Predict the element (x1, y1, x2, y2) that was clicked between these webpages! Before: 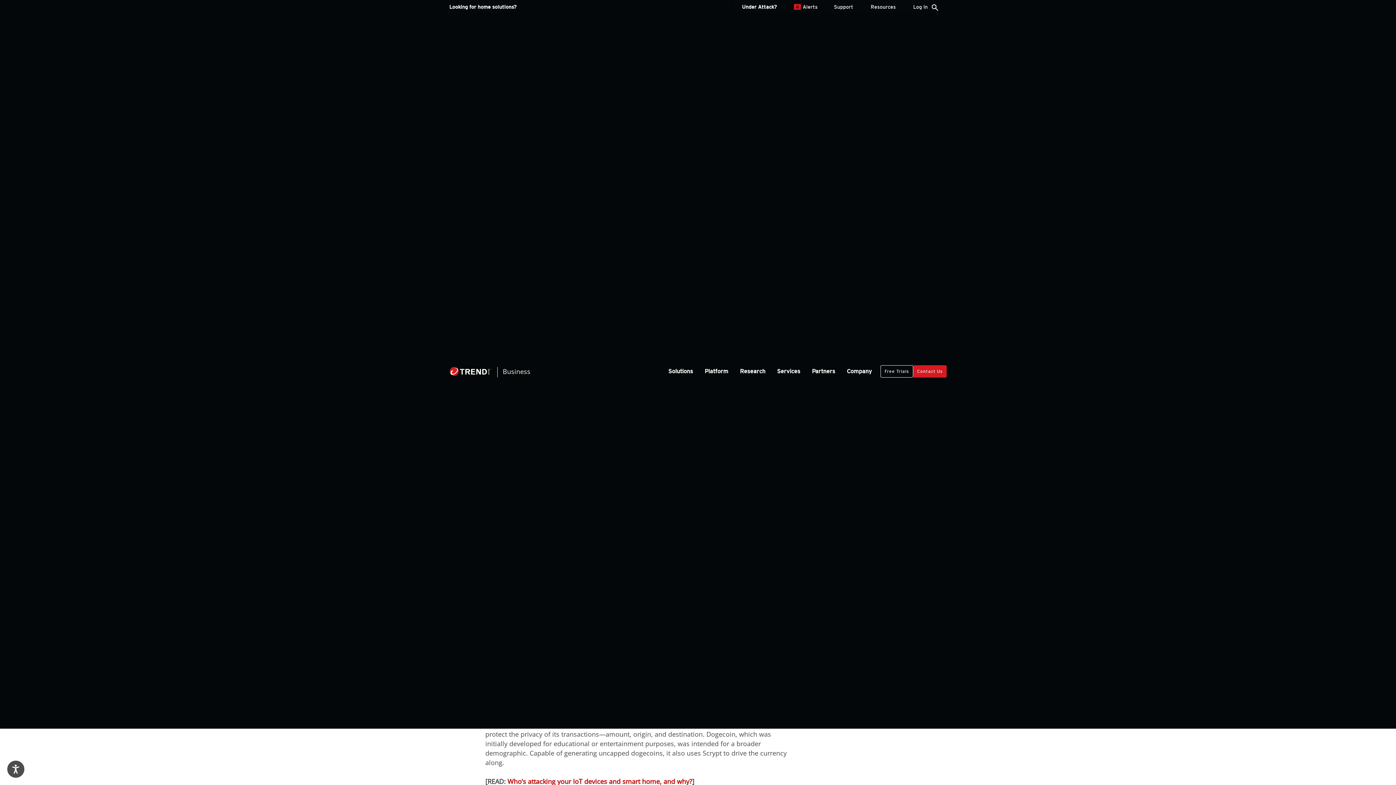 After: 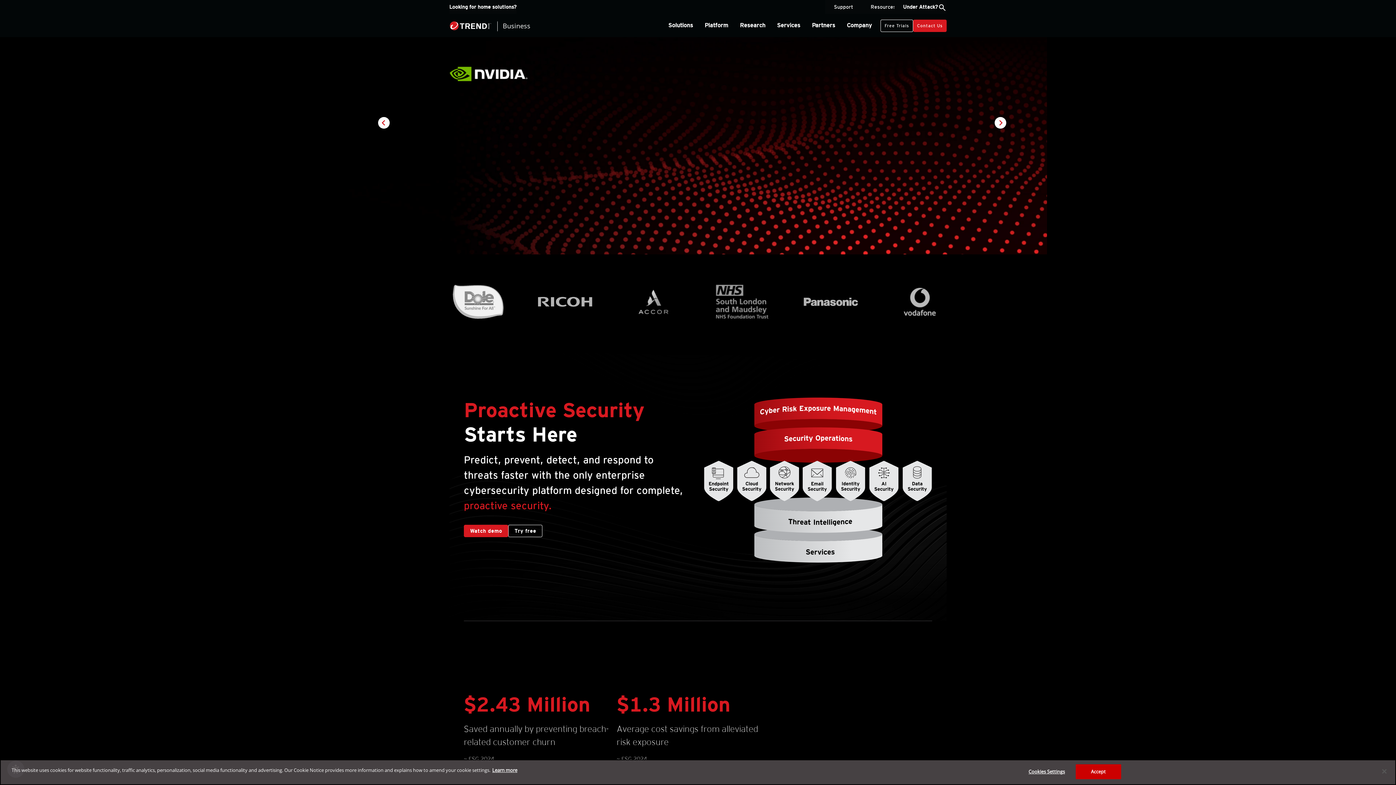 Action: bbox: (449, 367, 530, 376) label: Business